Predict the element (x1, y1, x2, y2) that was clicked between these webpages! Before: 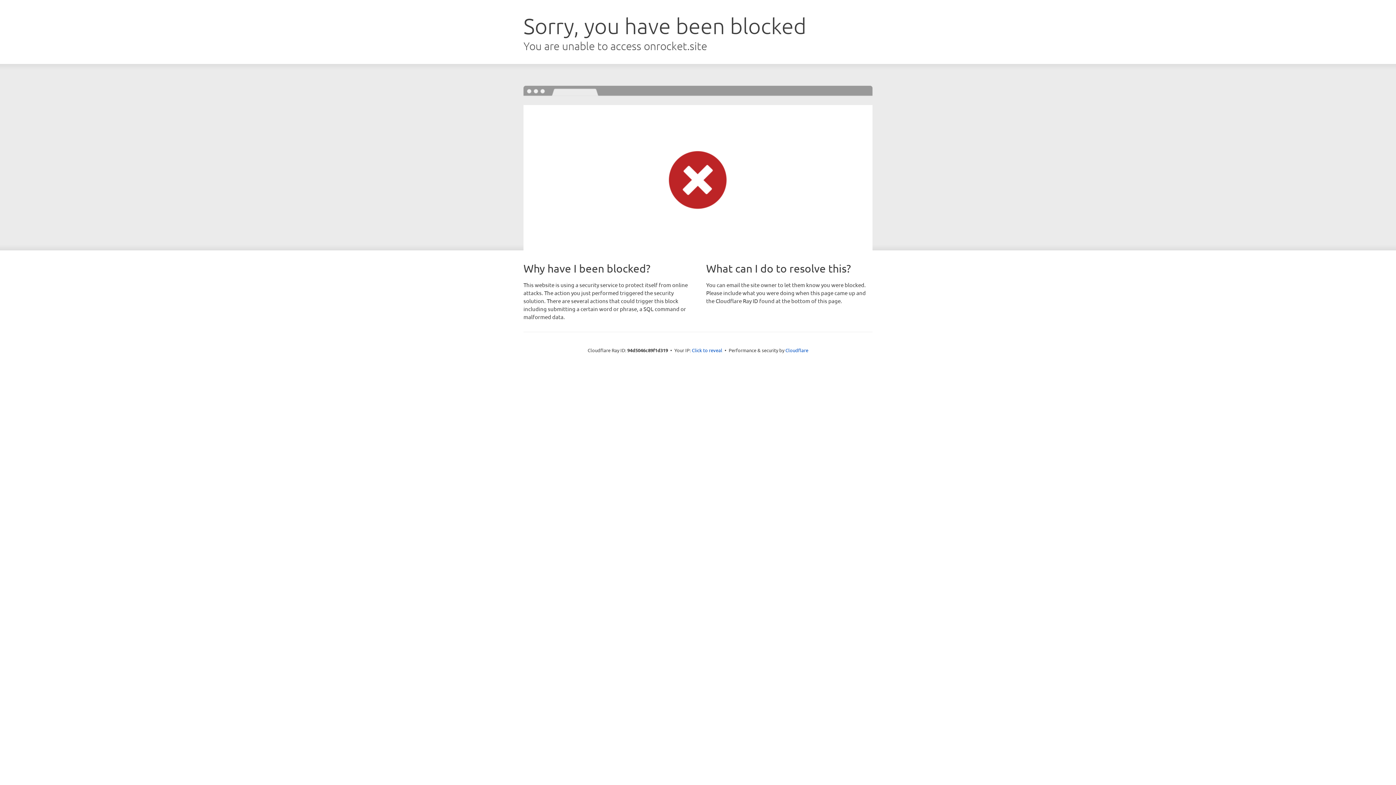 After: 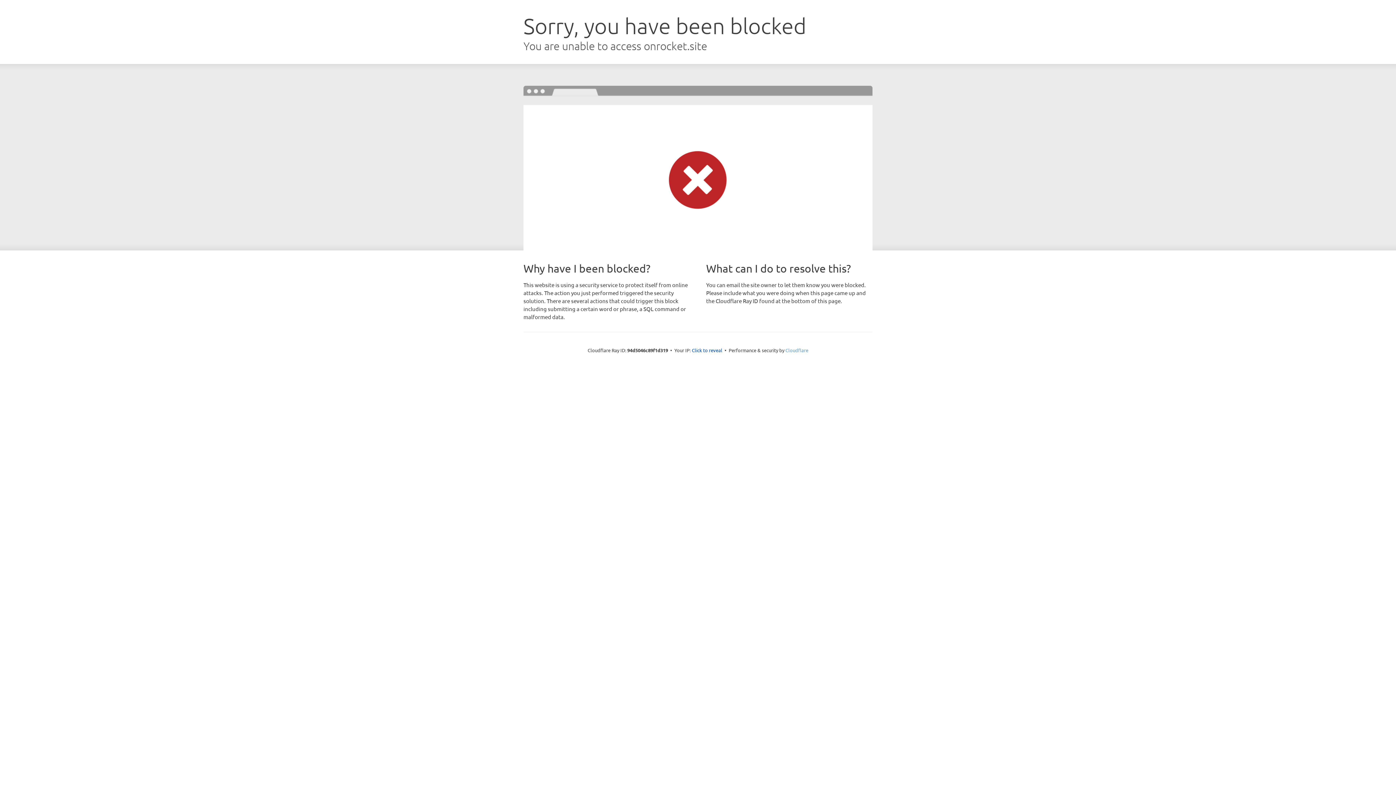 Action: label: Cloudflare bbox: (785, 347, 808, 353)